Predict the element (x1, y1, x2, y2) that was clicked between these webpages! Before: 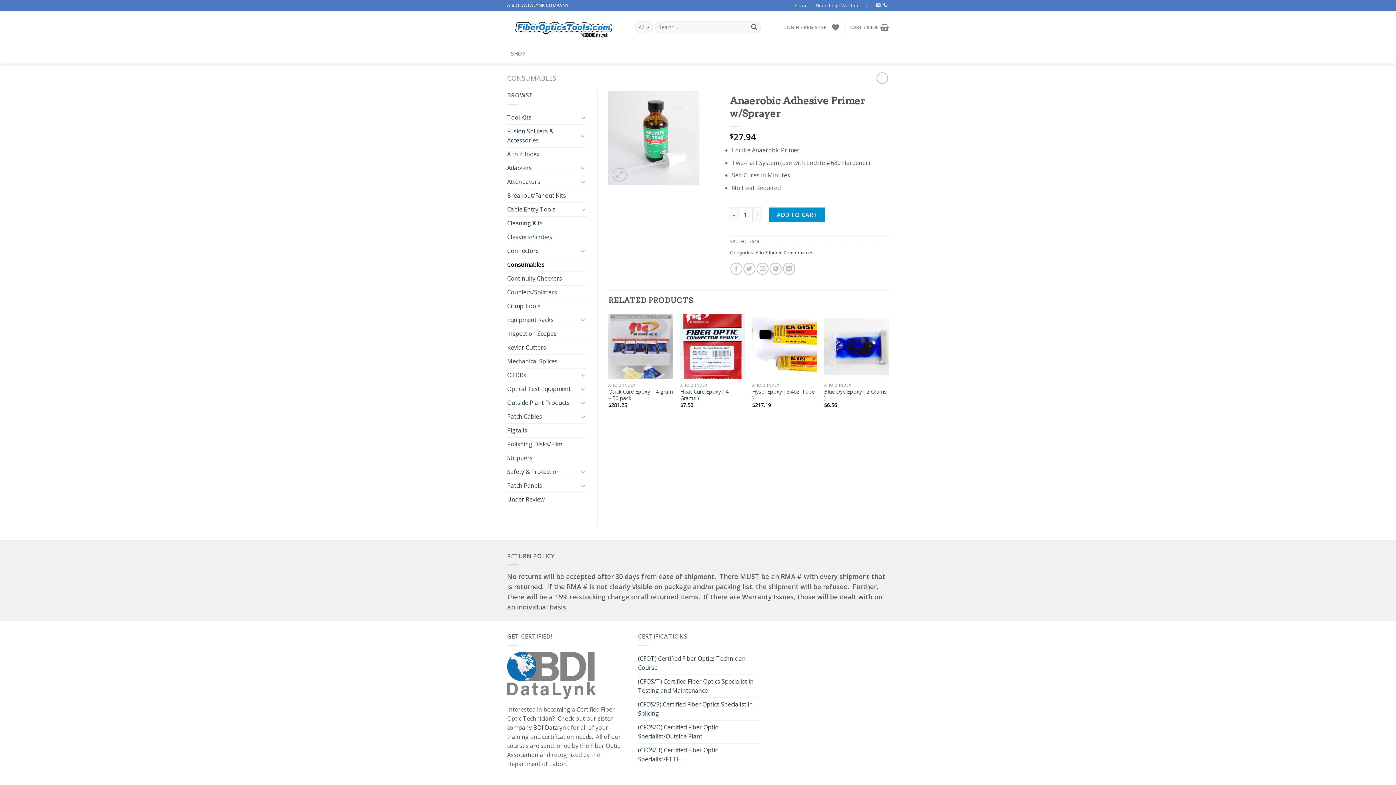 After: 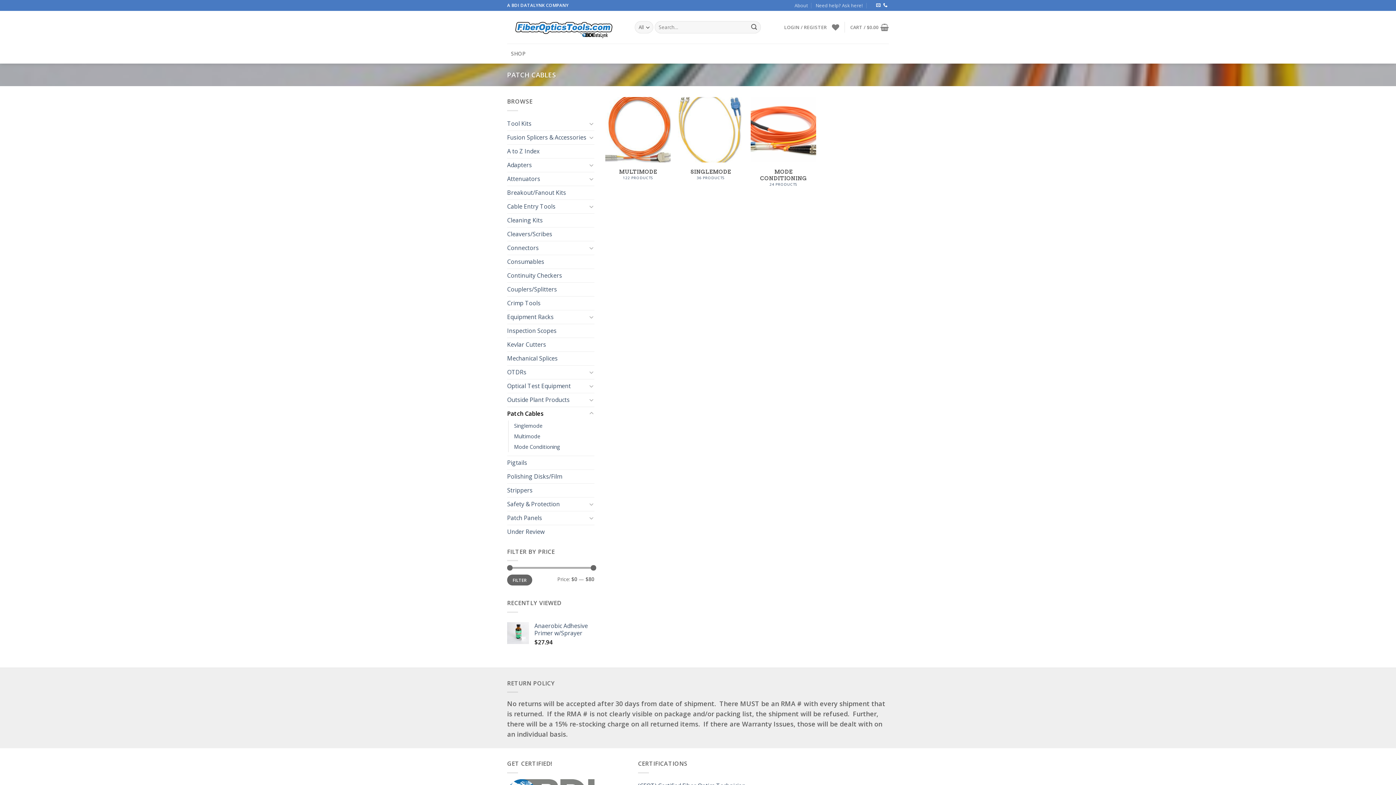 Action: label: Patch Cables bbox: (507, 410, 578, 423)